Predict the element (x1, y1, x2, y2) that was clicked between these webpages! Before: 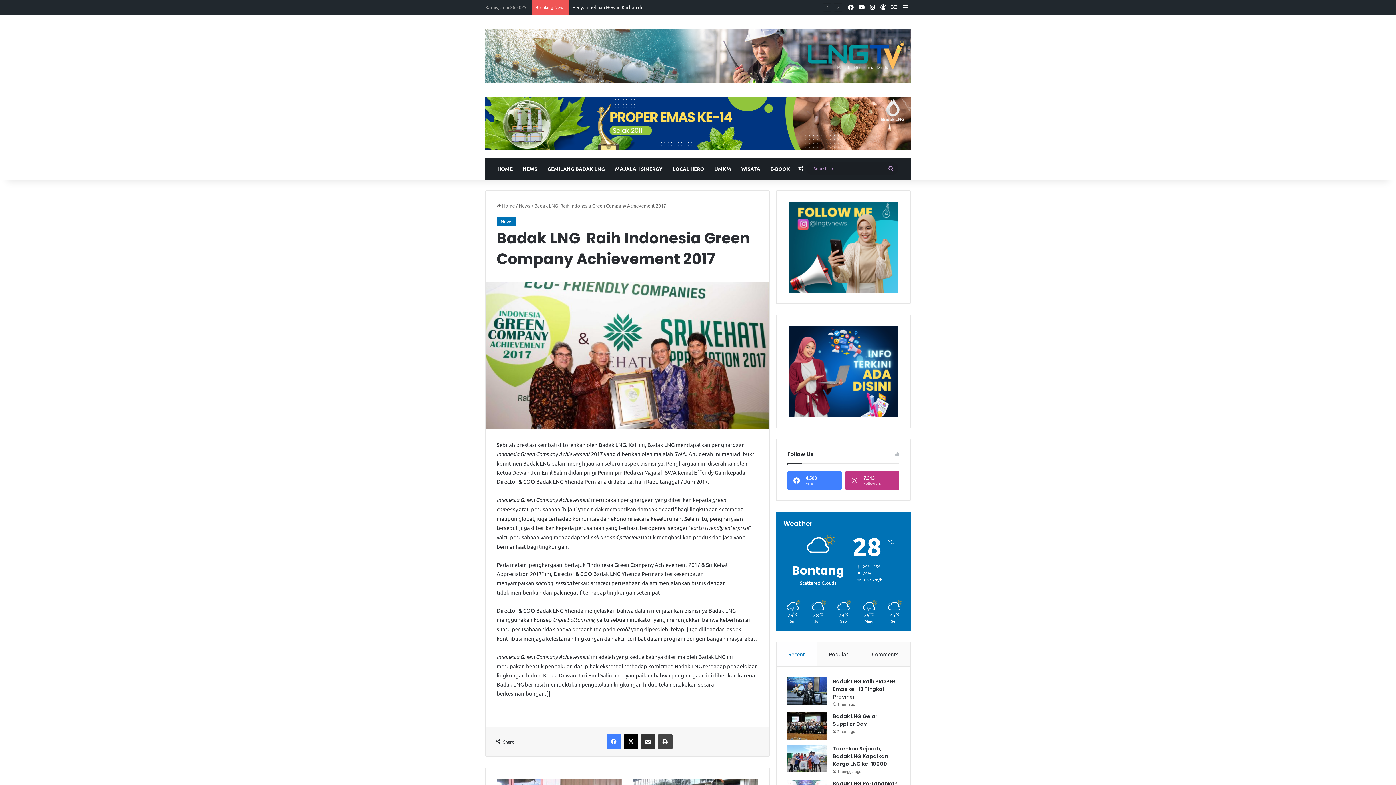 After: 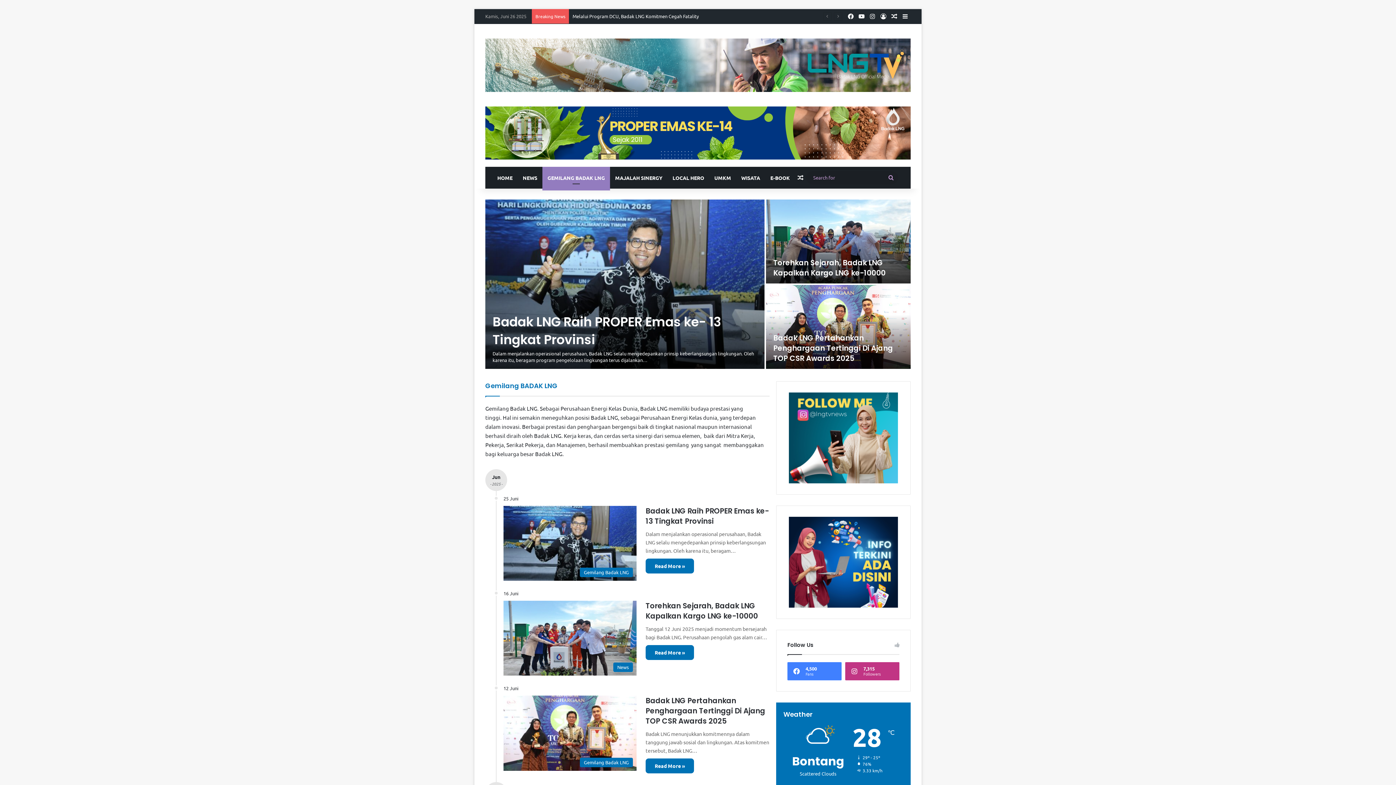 Action: label: GEMILANG BADAK LNG bbox: (542, 157, 610, 179)